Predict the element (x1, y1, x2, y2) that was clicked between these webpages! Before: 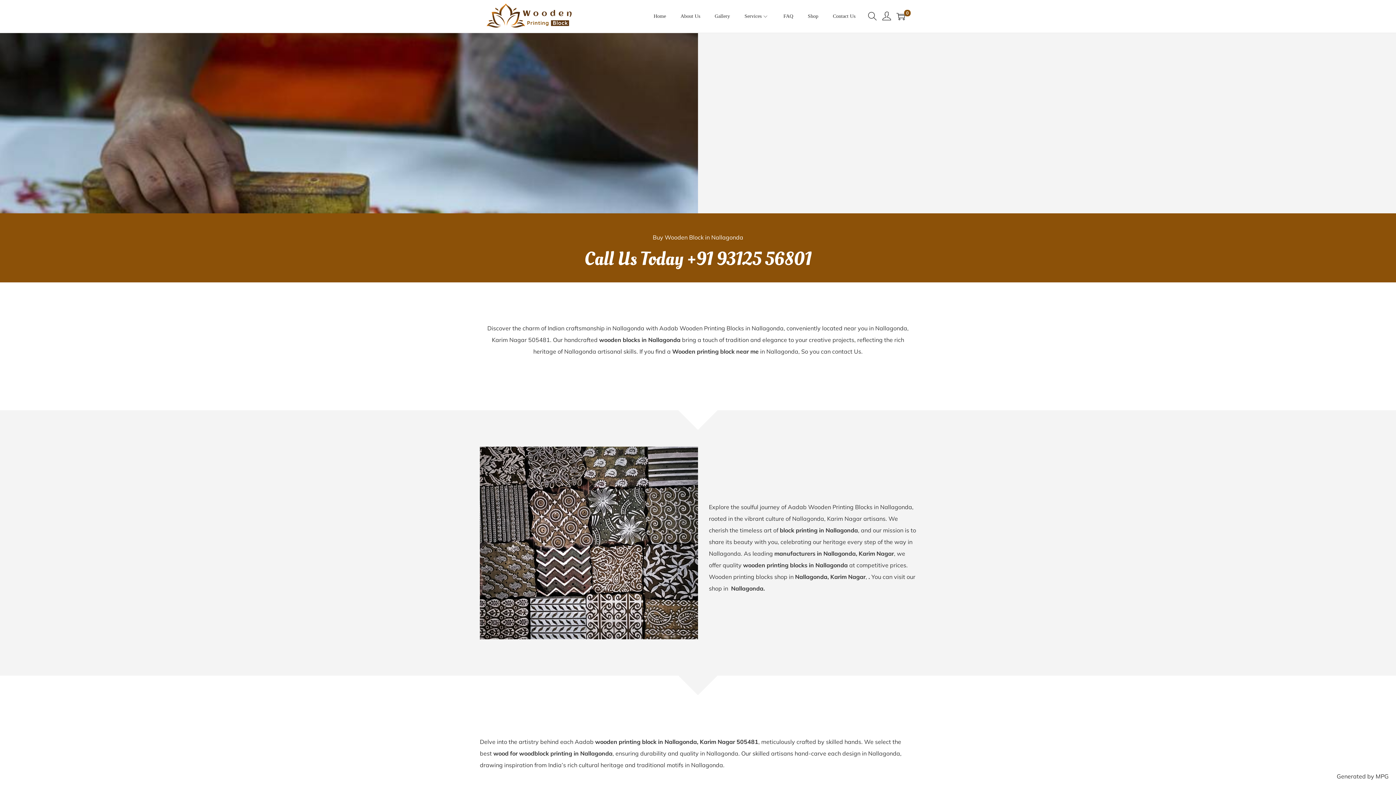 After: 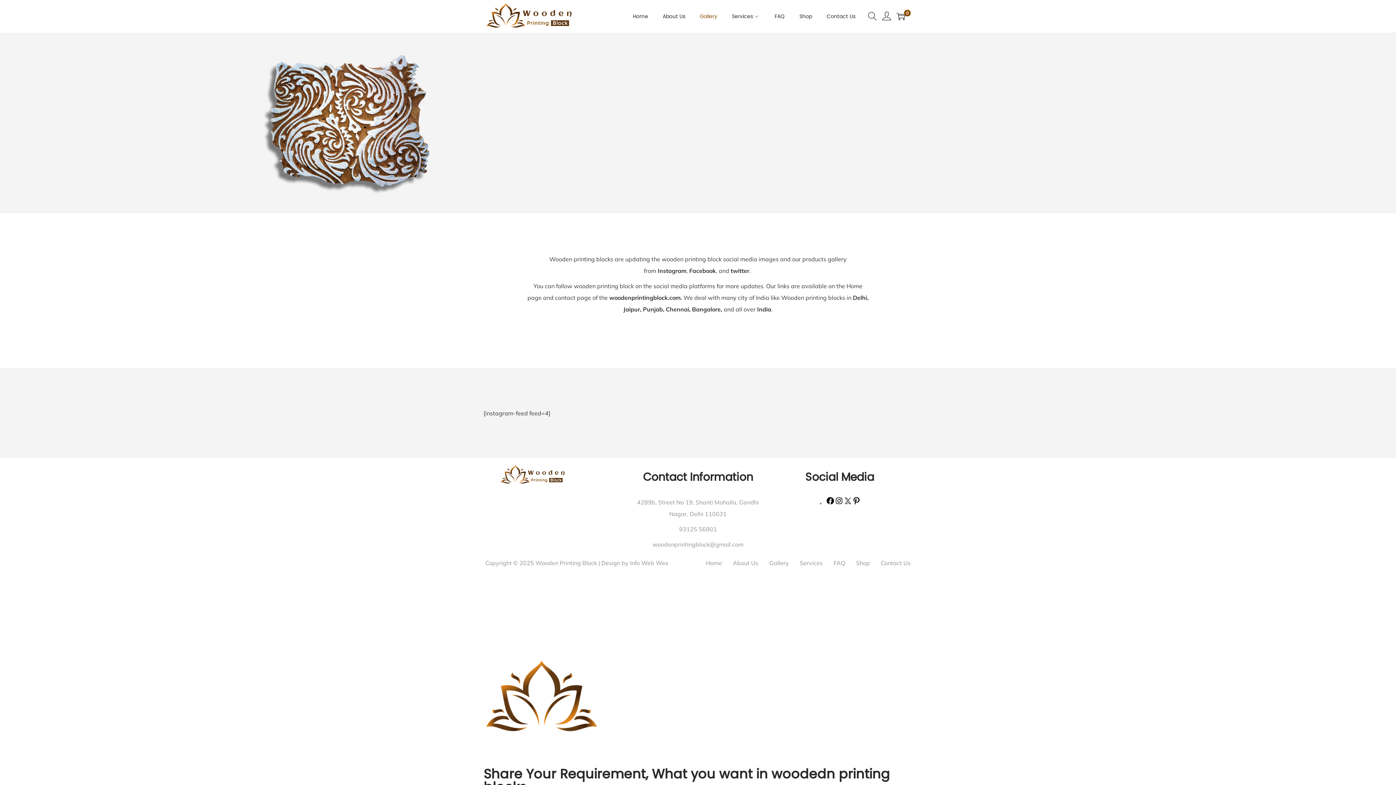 Action: bbox: (714, 0, 730, 32) label: Gallery